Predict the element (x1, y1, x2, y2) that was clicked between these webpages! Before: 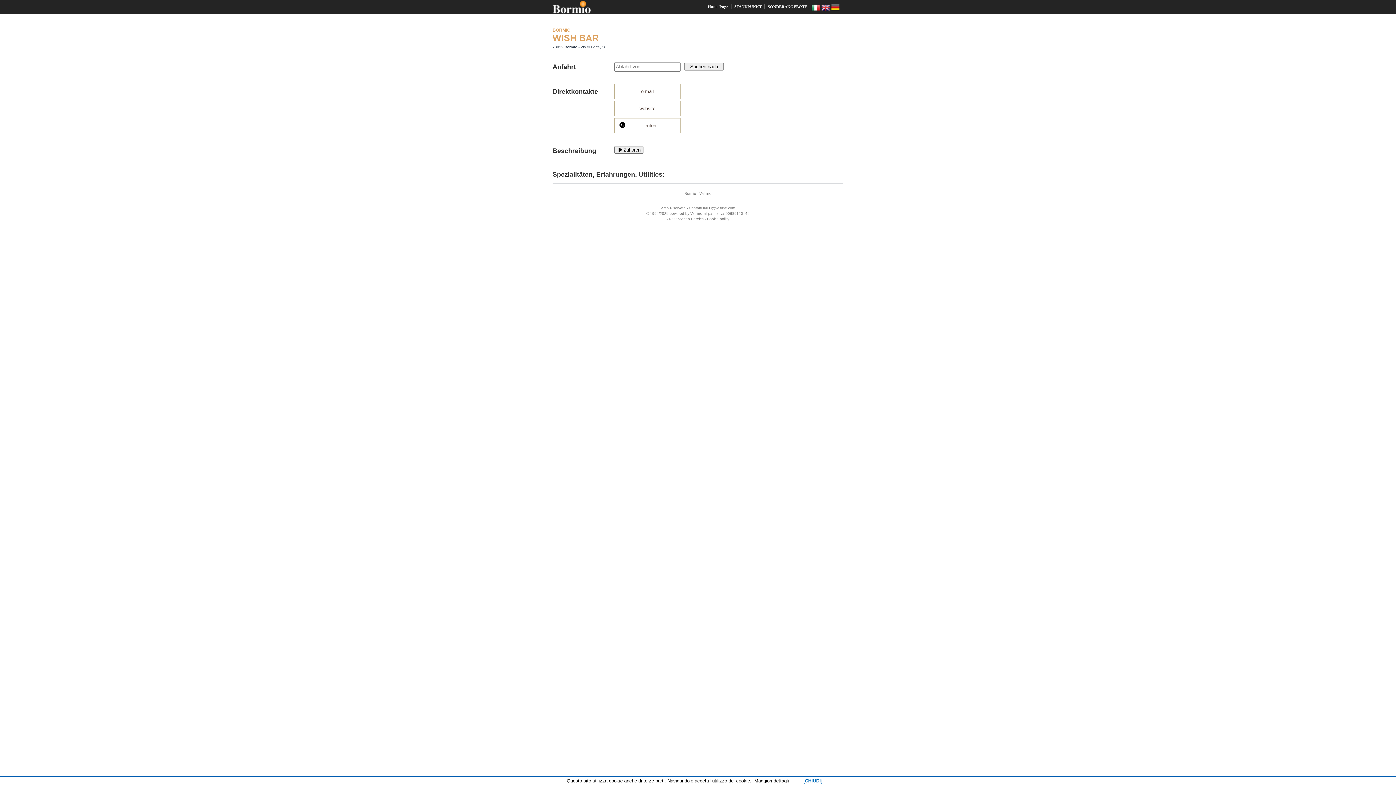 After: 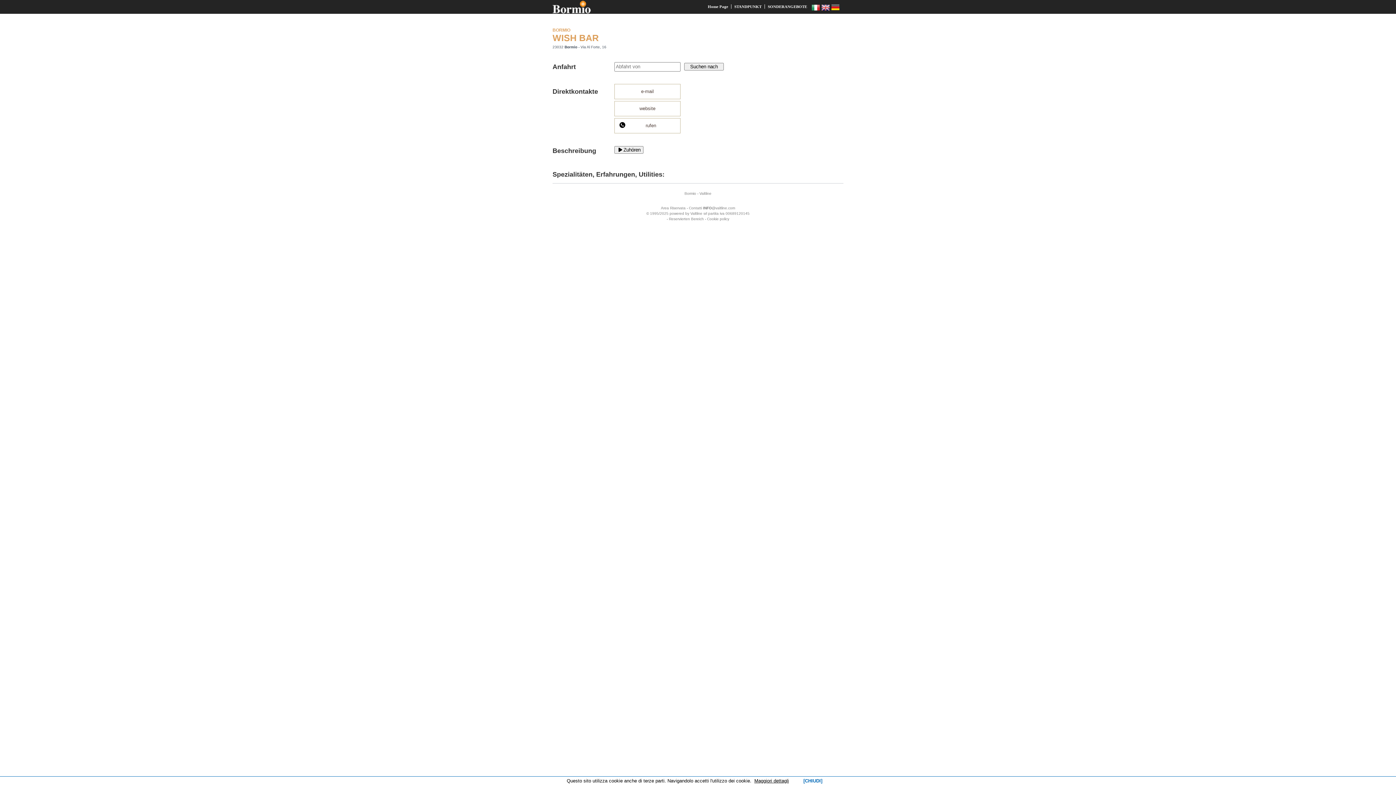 Action: bbox: (552, 32, 598, 42) label: WISH BAR